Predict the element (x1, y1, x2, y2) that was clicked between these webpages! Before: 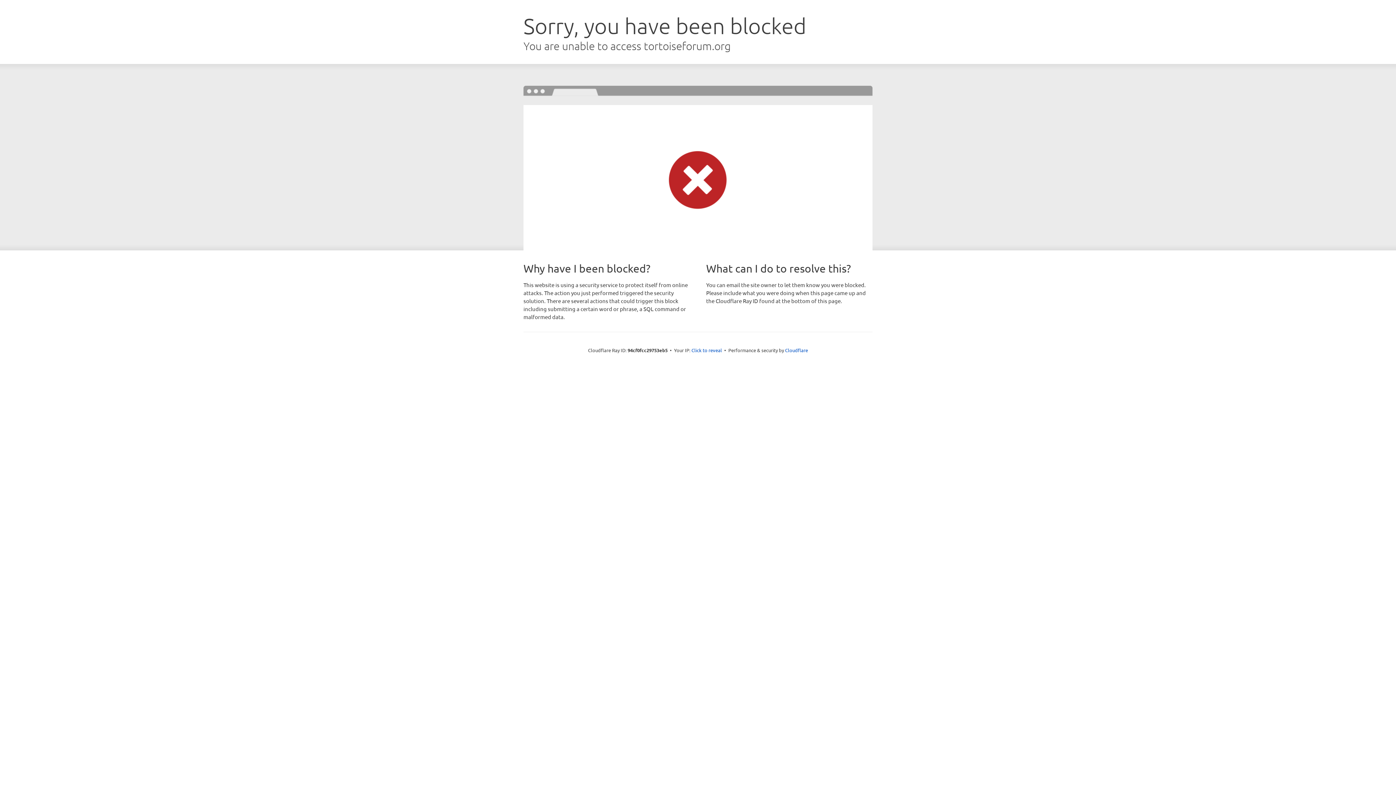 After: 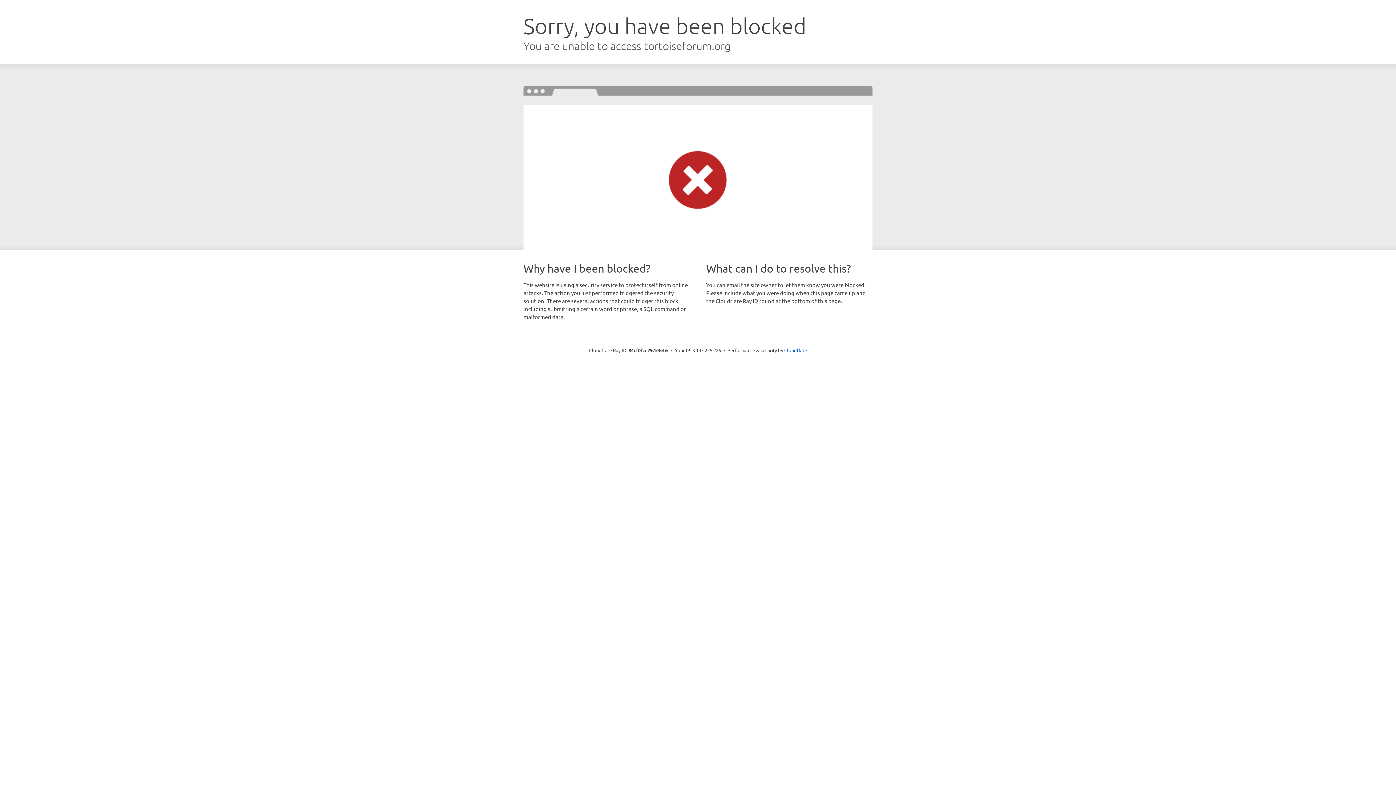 Action: bbox: (691, 346, 722, 353) label: Click to reveal